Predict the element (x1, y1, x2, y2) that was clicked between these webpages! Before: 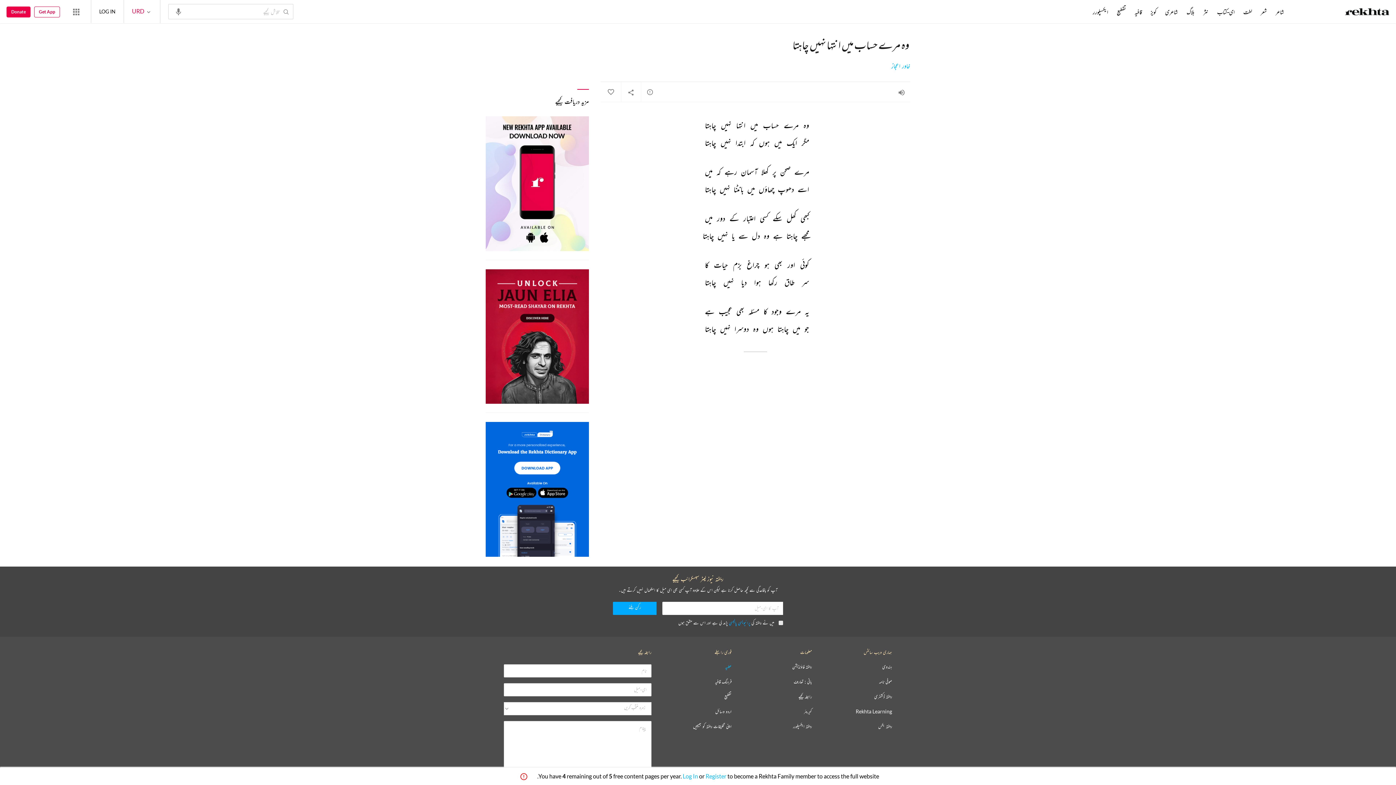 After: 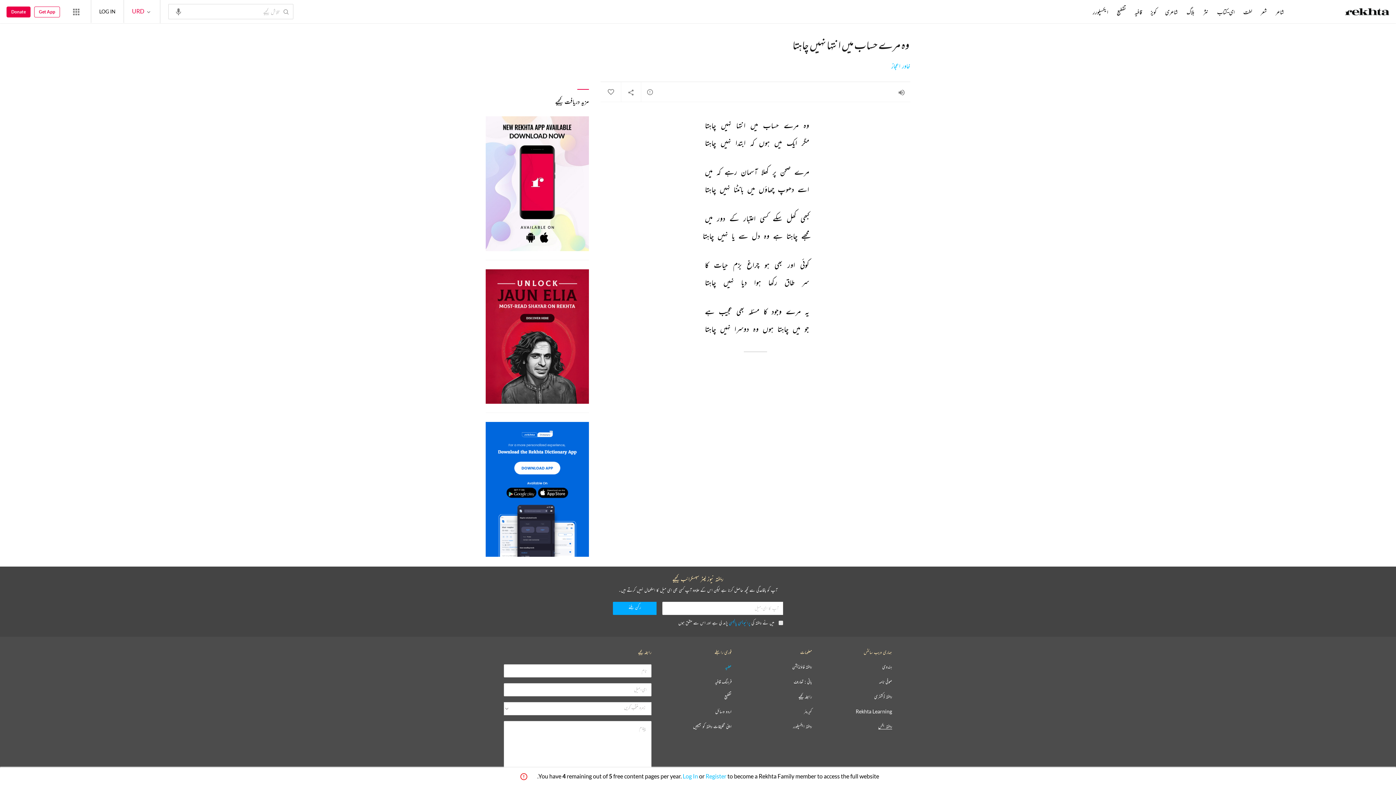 Action: label: ریختہ بکس bbox: (878, 724, 892, 729)